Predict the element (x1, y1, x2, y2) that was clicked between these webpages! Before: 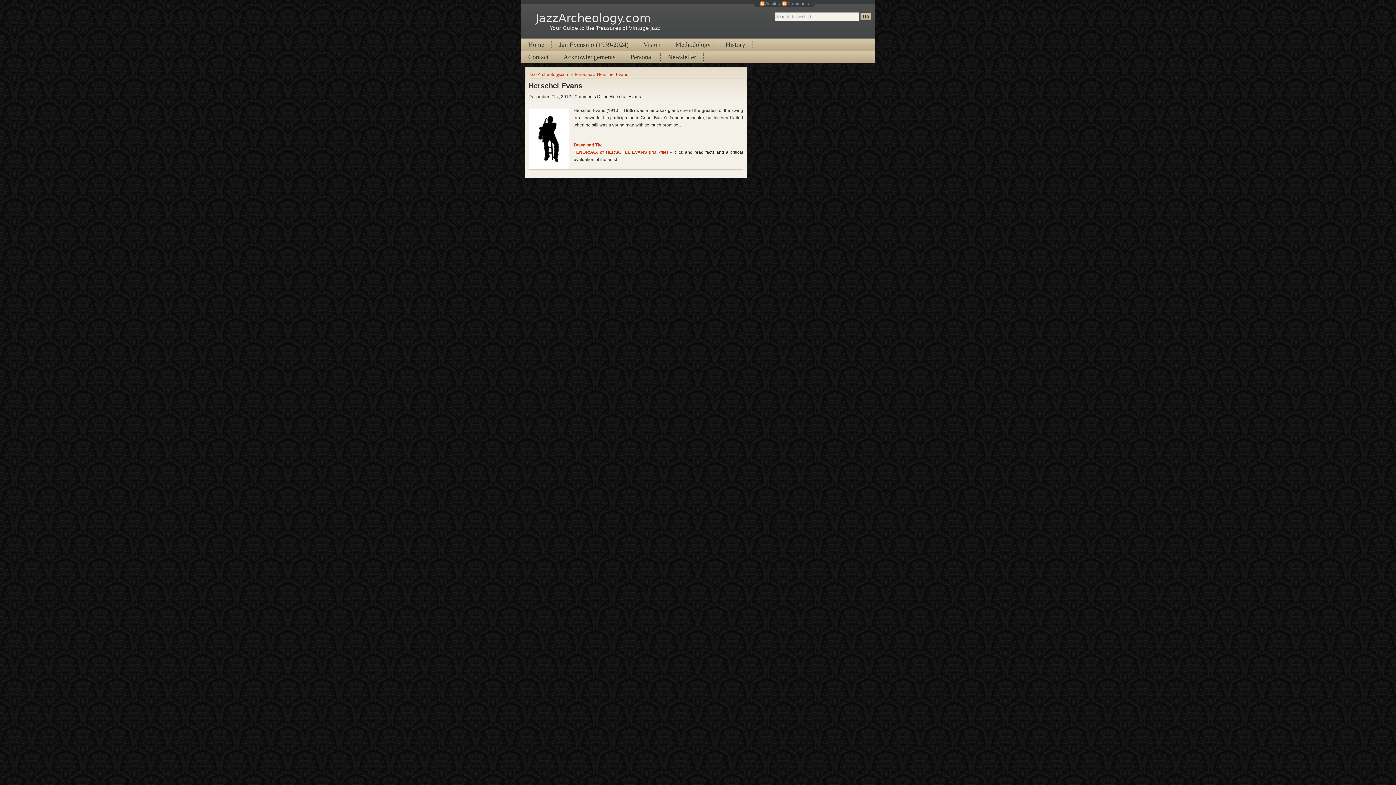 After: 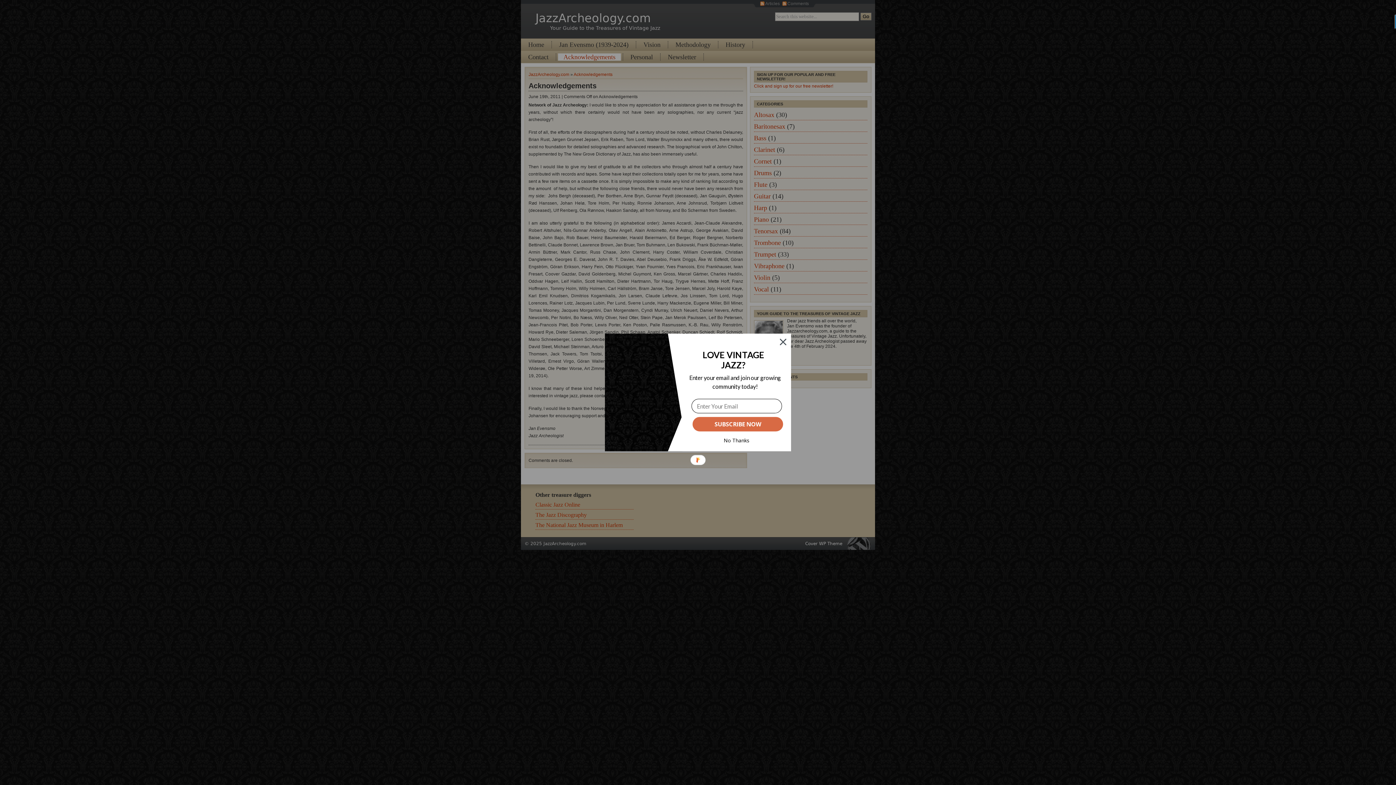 Action: label: Acknowledgements bbox: (558, 53, 621, 60)